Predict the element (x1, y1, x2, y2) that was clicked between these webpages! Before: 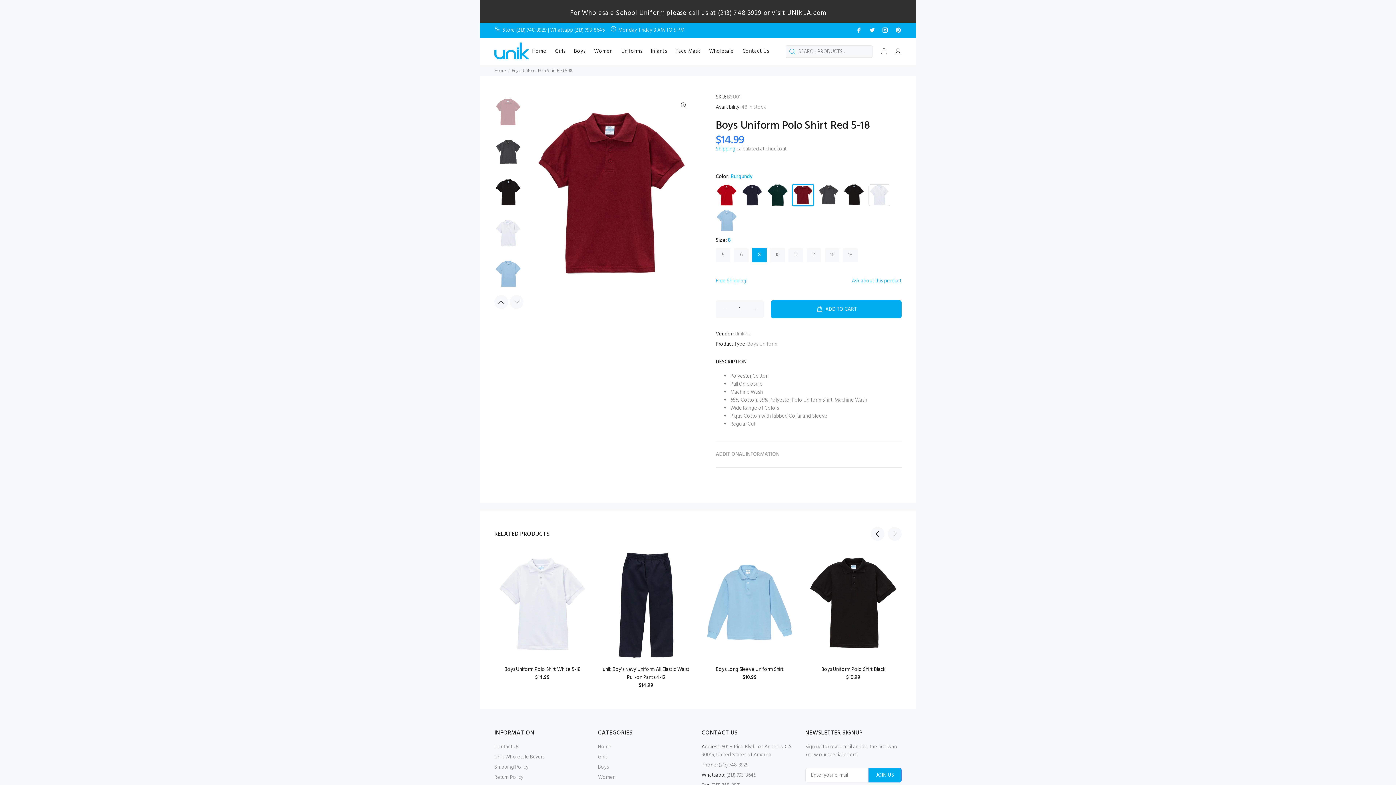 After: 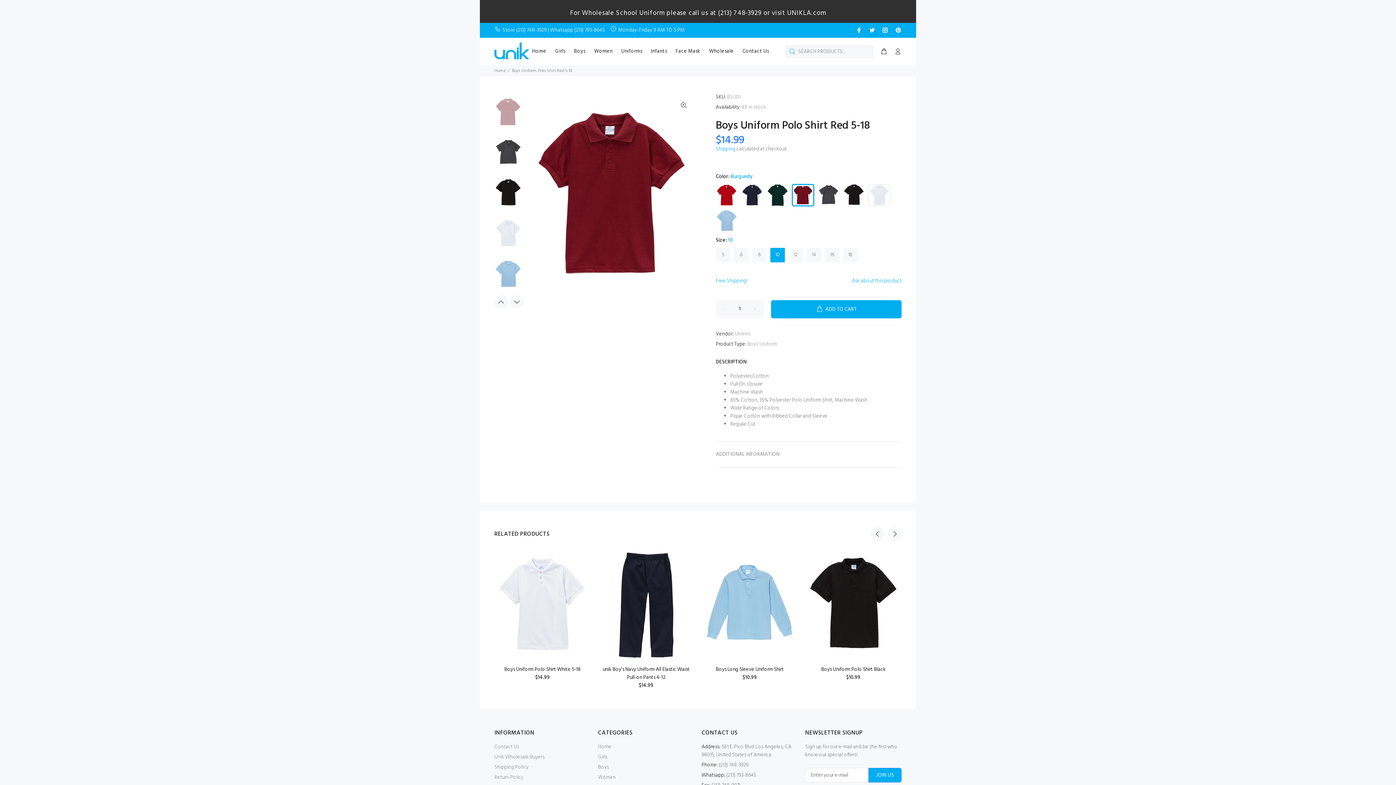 Action: label: 10 bbox: (770, 247, 785, 262)